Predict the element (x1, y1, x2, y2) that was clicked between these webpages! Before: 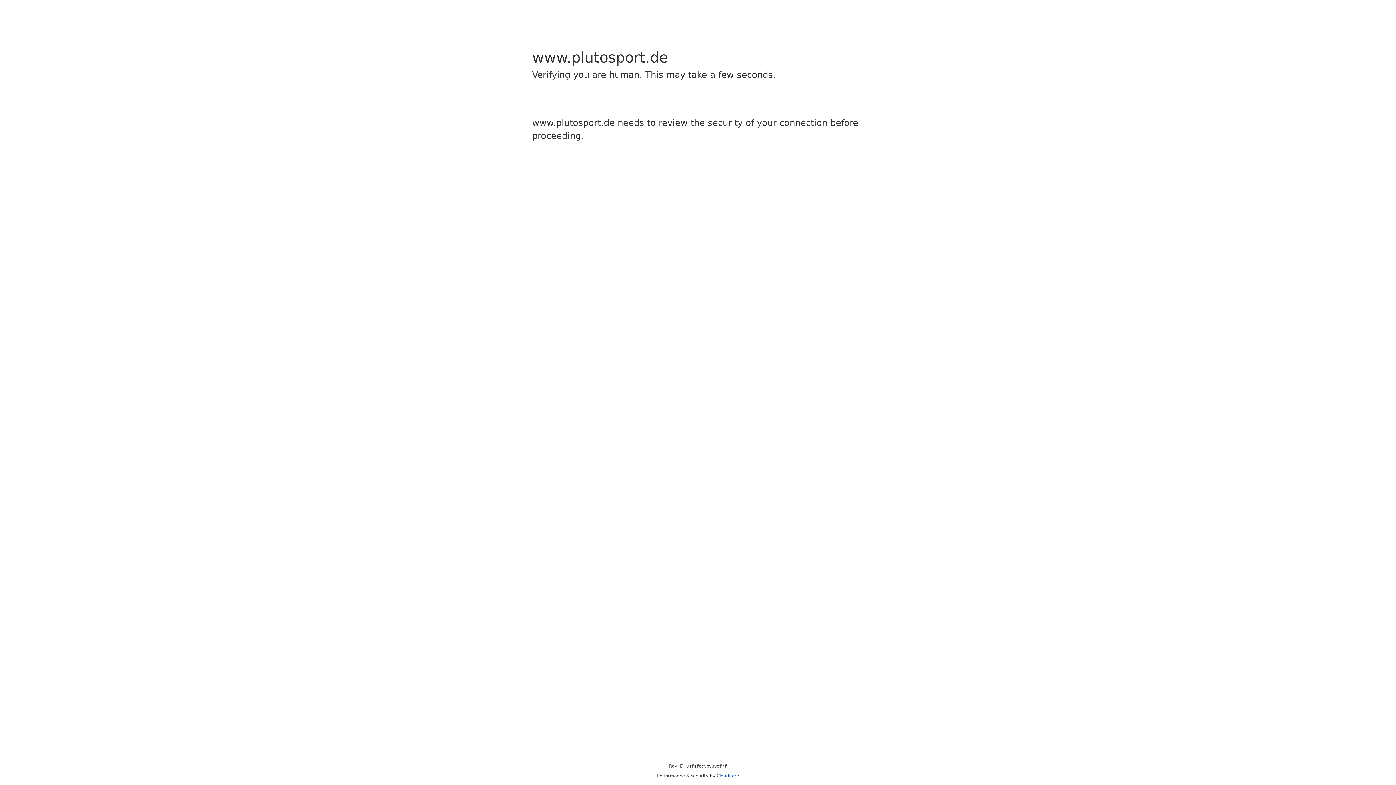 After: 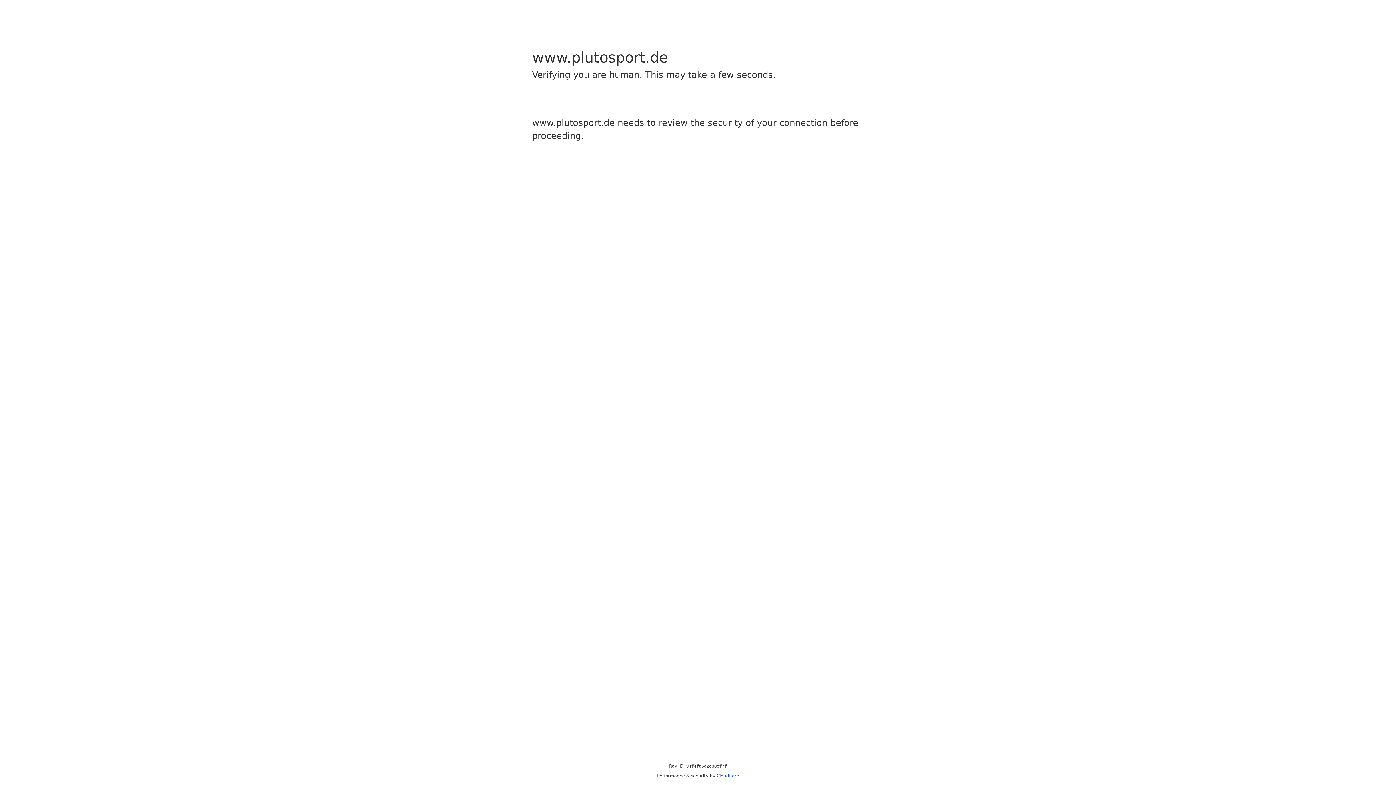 Action: bbox: (716, 773, 739, 778) label: Cloudflare